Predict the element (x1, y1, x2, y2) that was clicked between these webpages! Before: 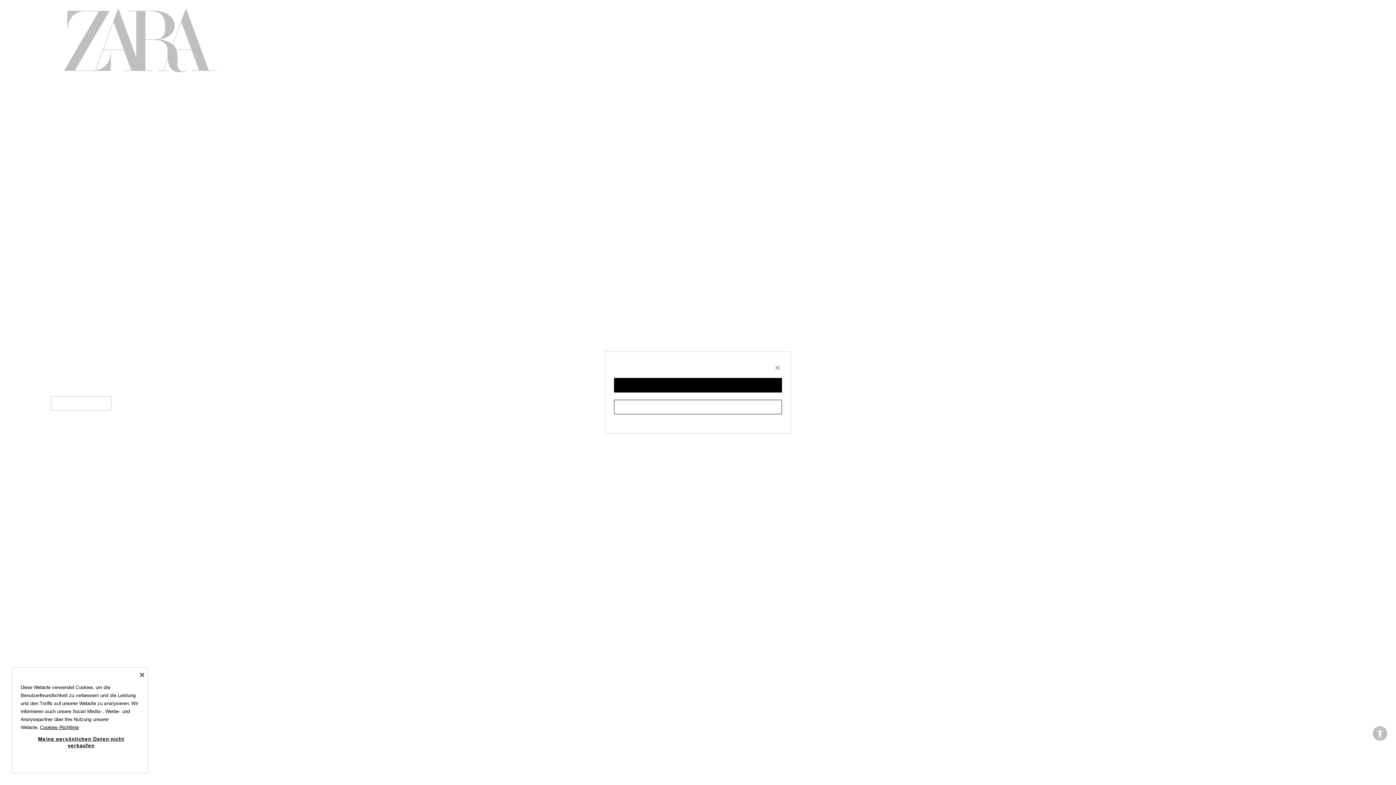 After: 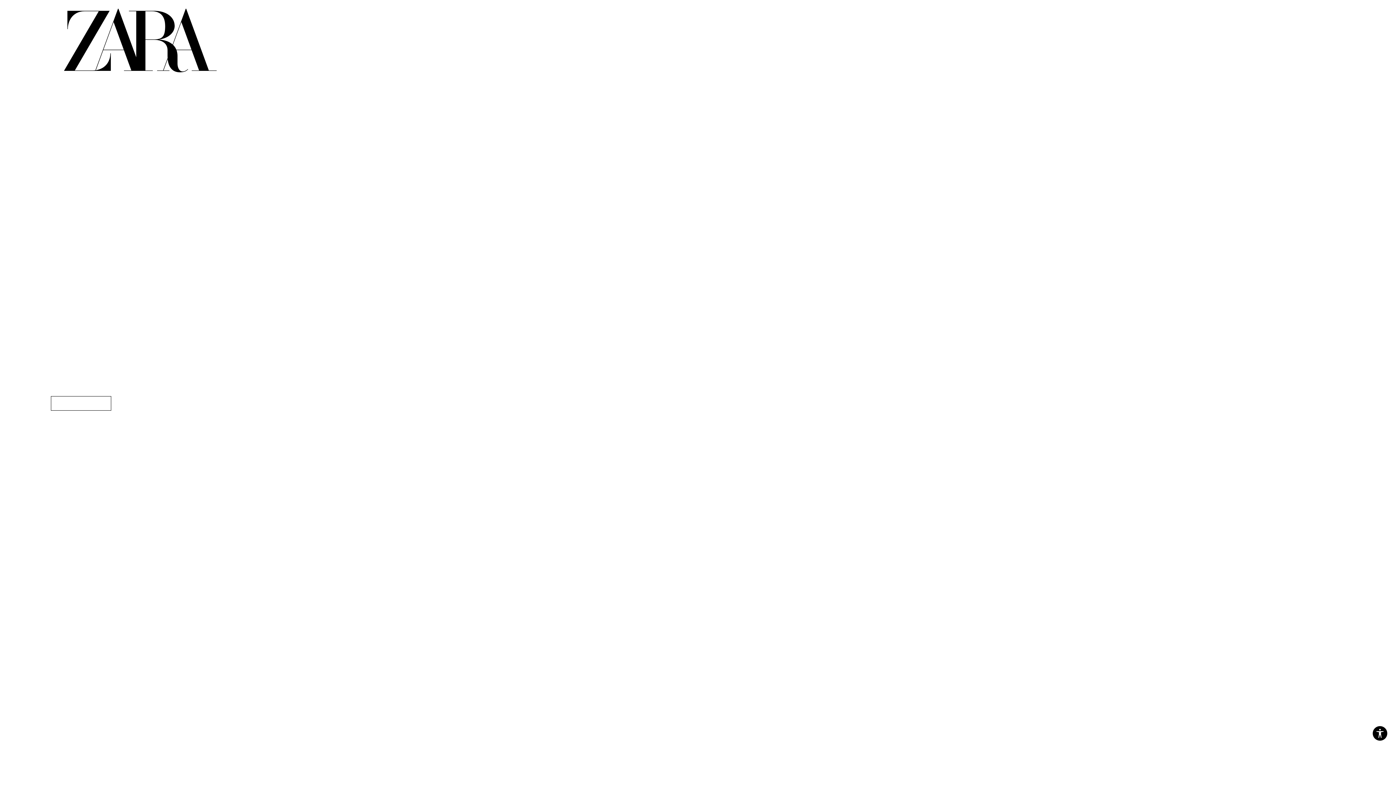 Action: bbox: (614, 400, 782, 414)